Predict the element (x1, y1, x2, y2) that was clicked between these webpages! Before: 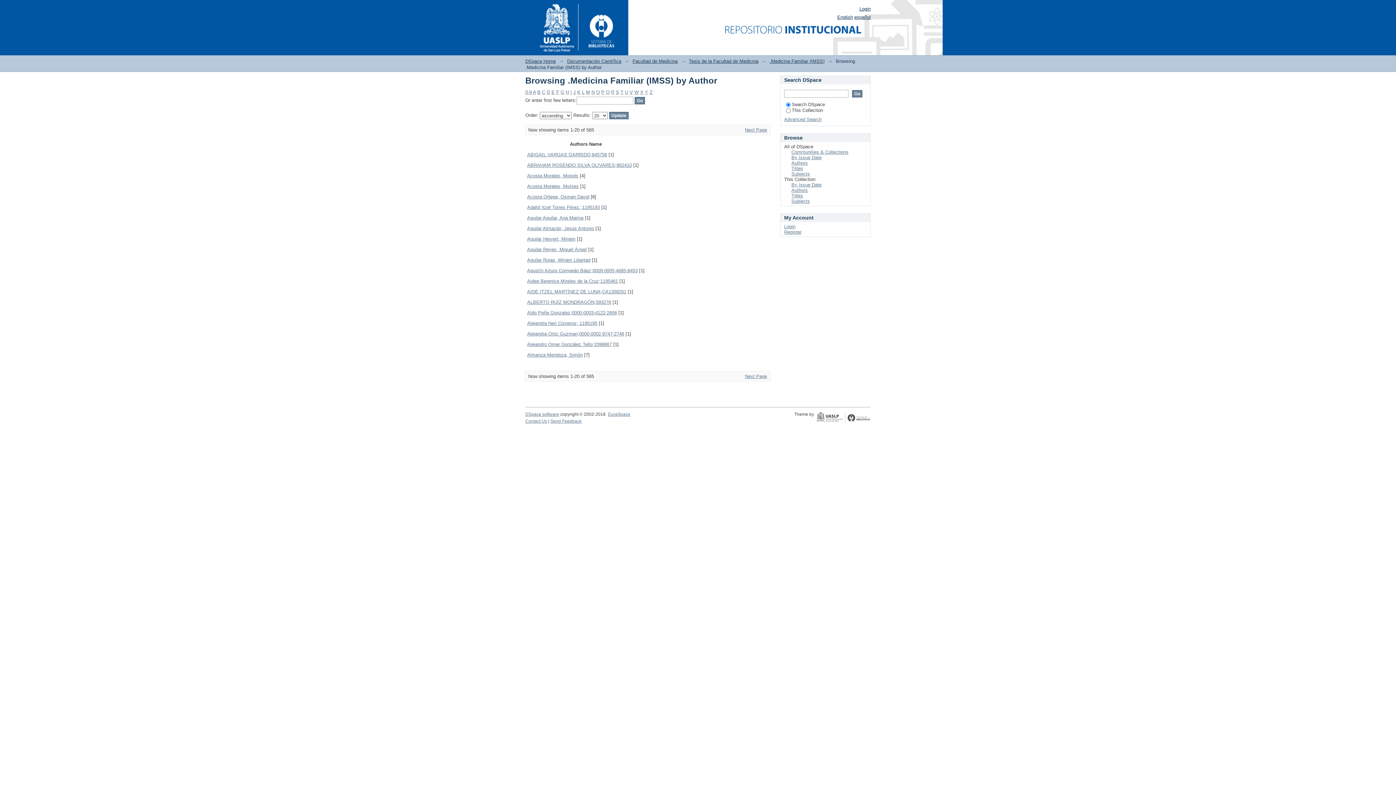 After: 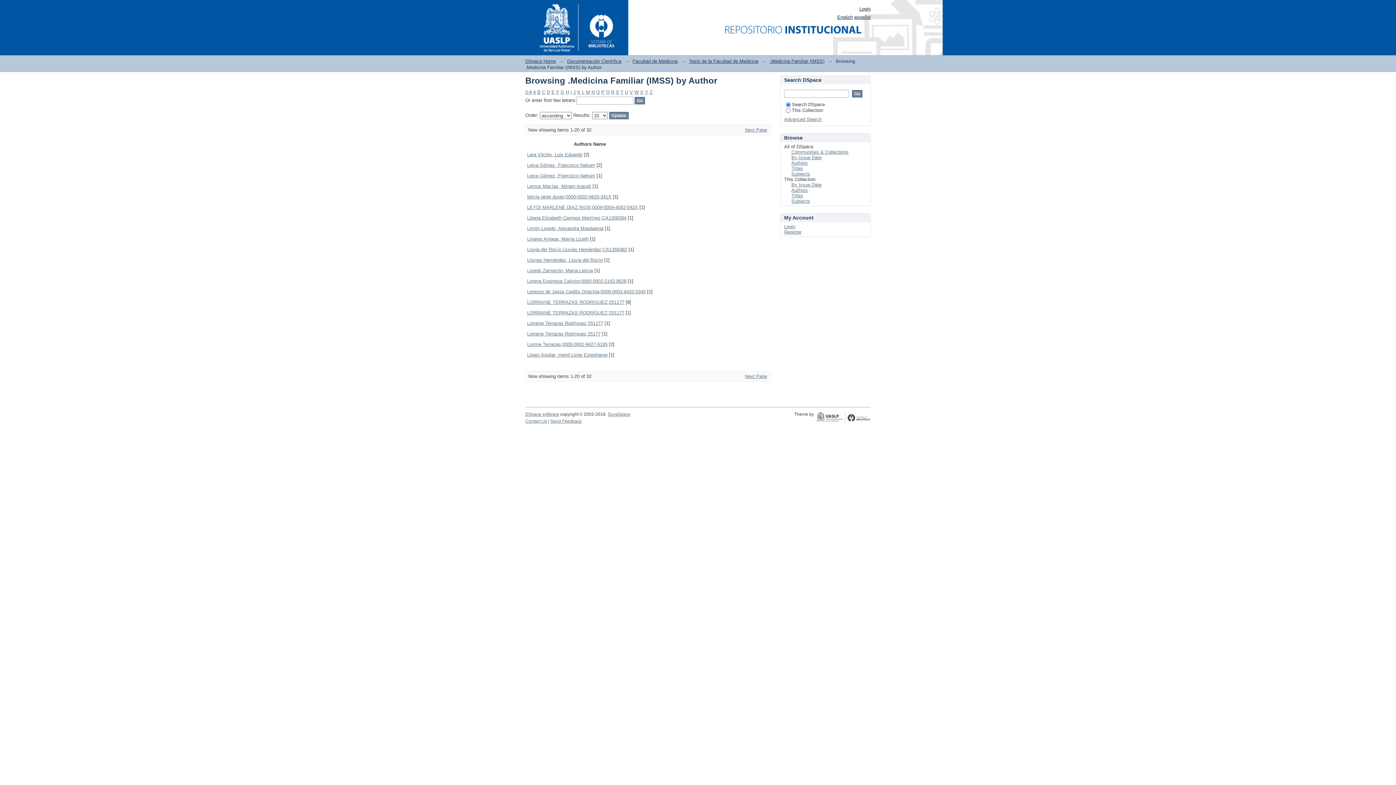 Action: bbox: (582, 89, 584, 94) label: L